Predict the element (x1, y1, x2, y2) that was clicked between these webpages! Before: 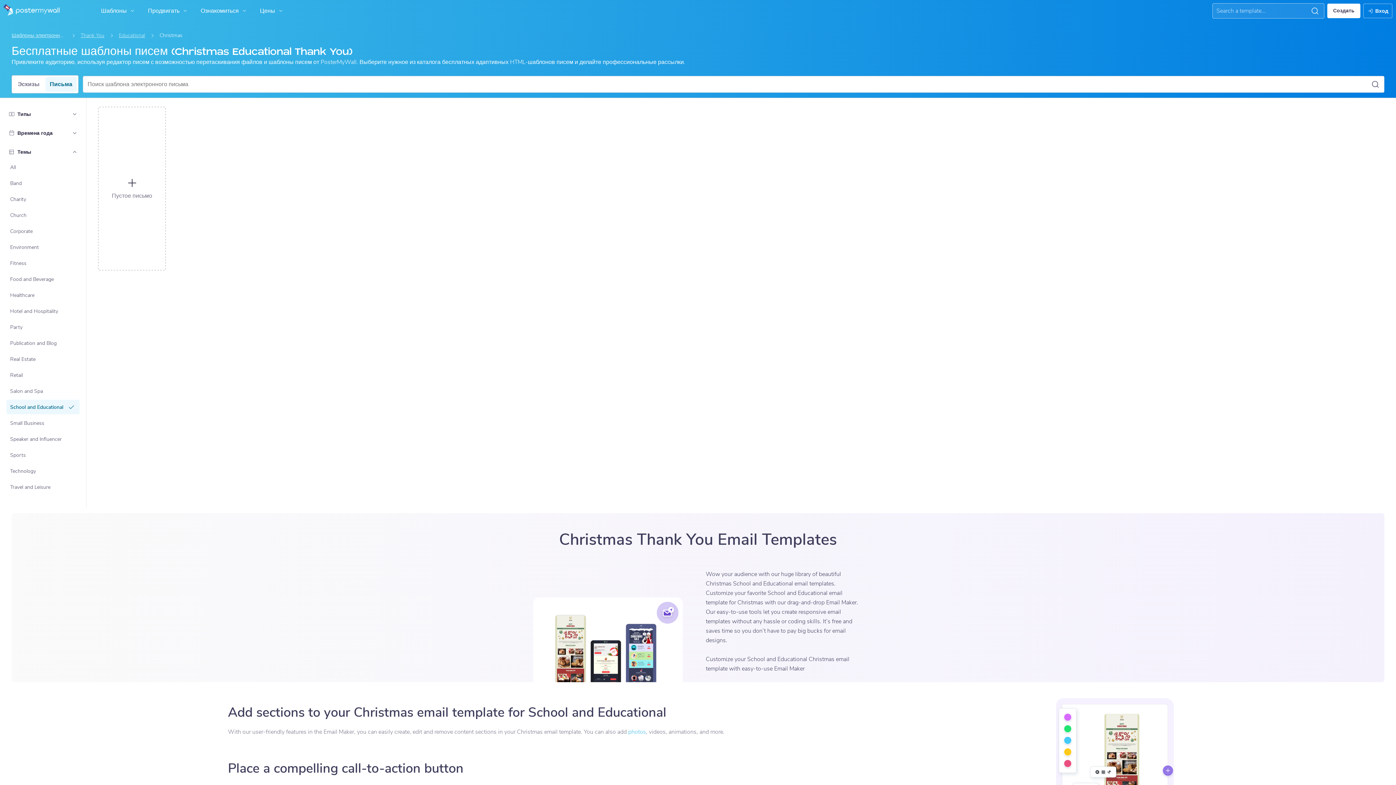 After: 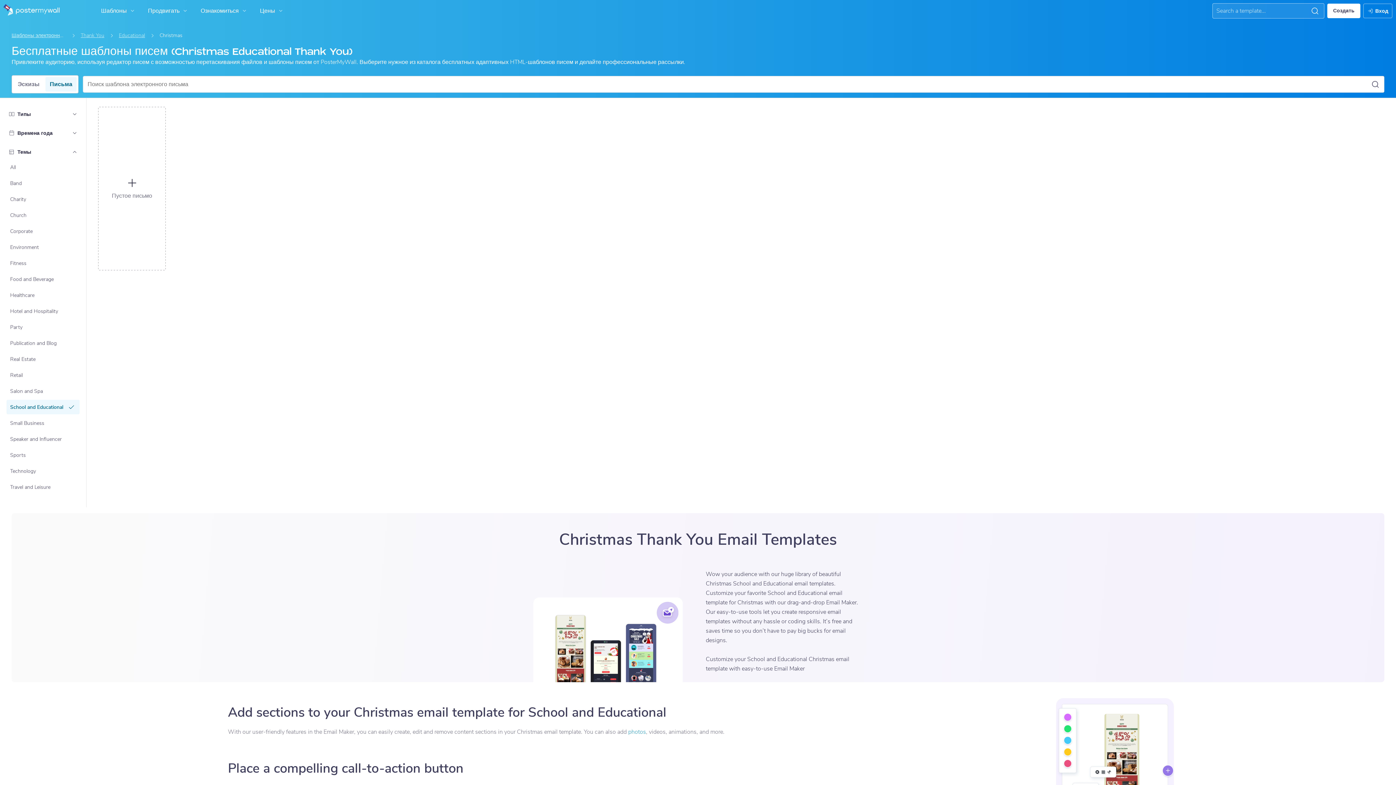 Action: bbox: (628, 728, 646, 736) label: photos